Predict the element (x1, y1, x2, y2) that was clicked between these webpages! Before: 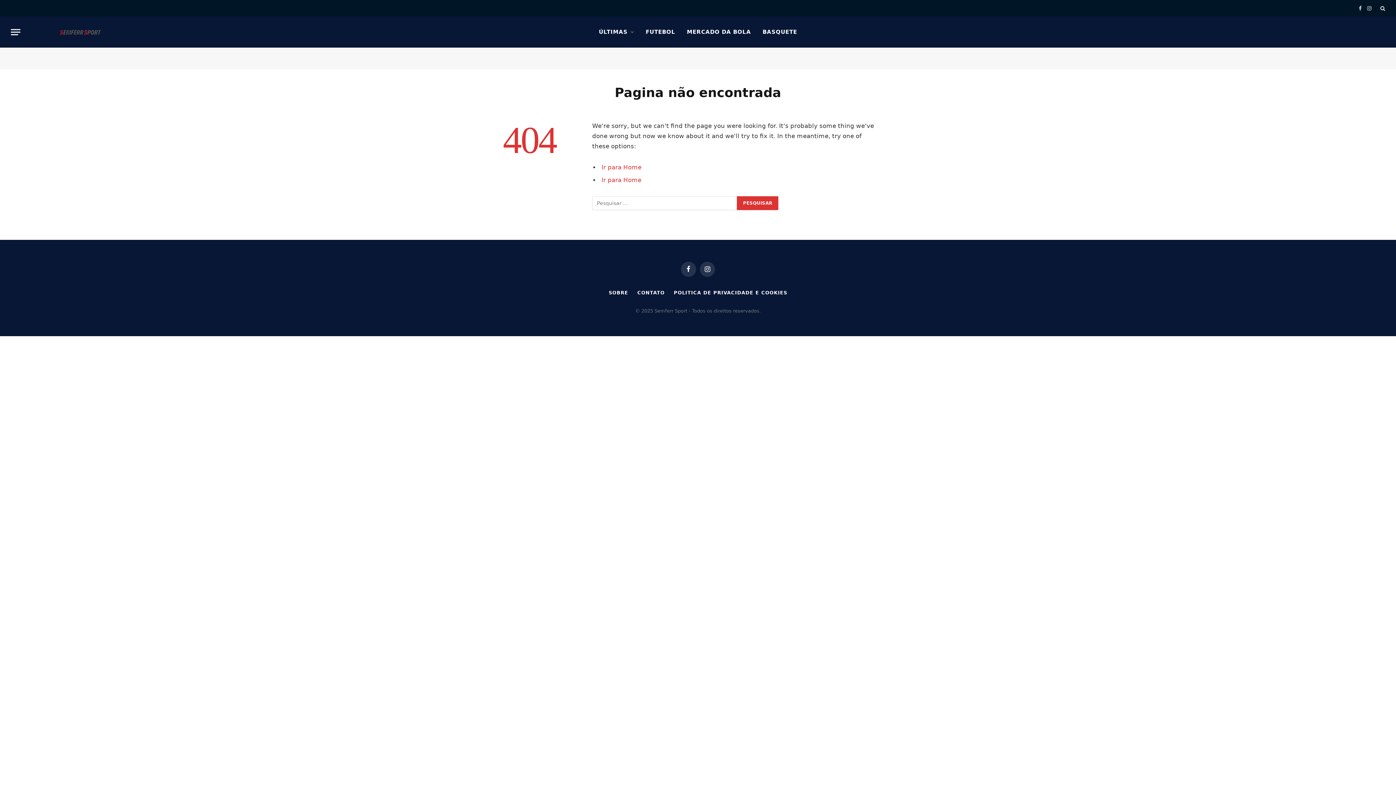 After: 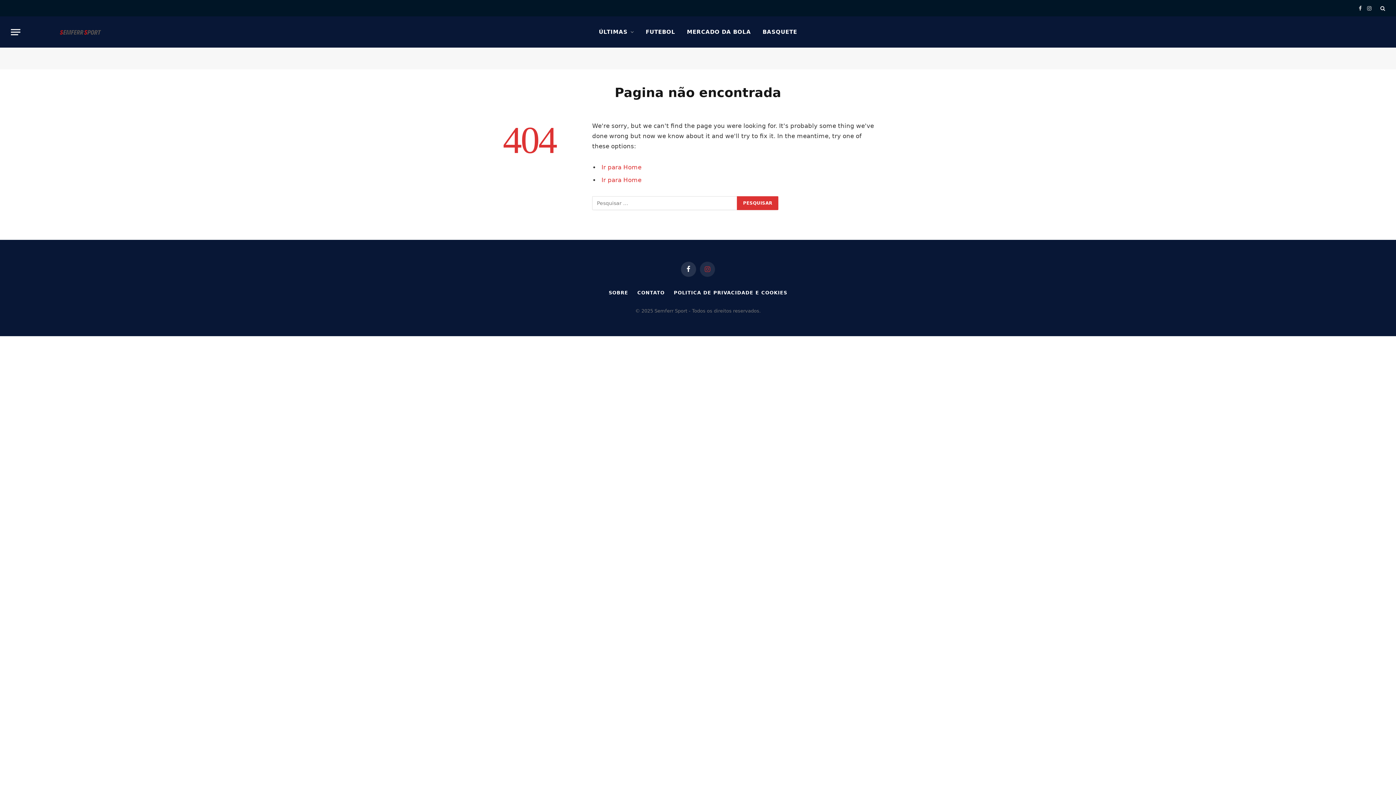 Action: bbox: (700, 261, 715, 276) label: Instagram